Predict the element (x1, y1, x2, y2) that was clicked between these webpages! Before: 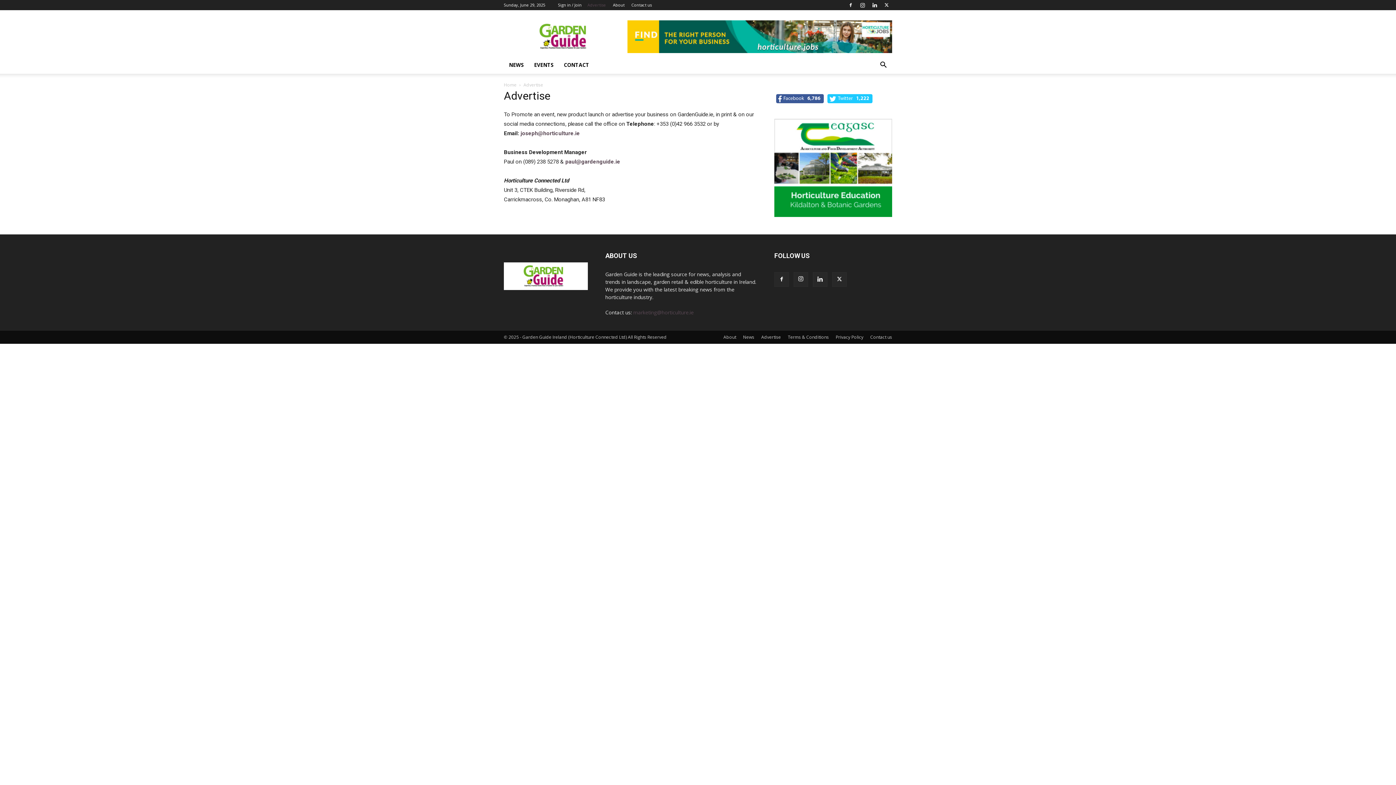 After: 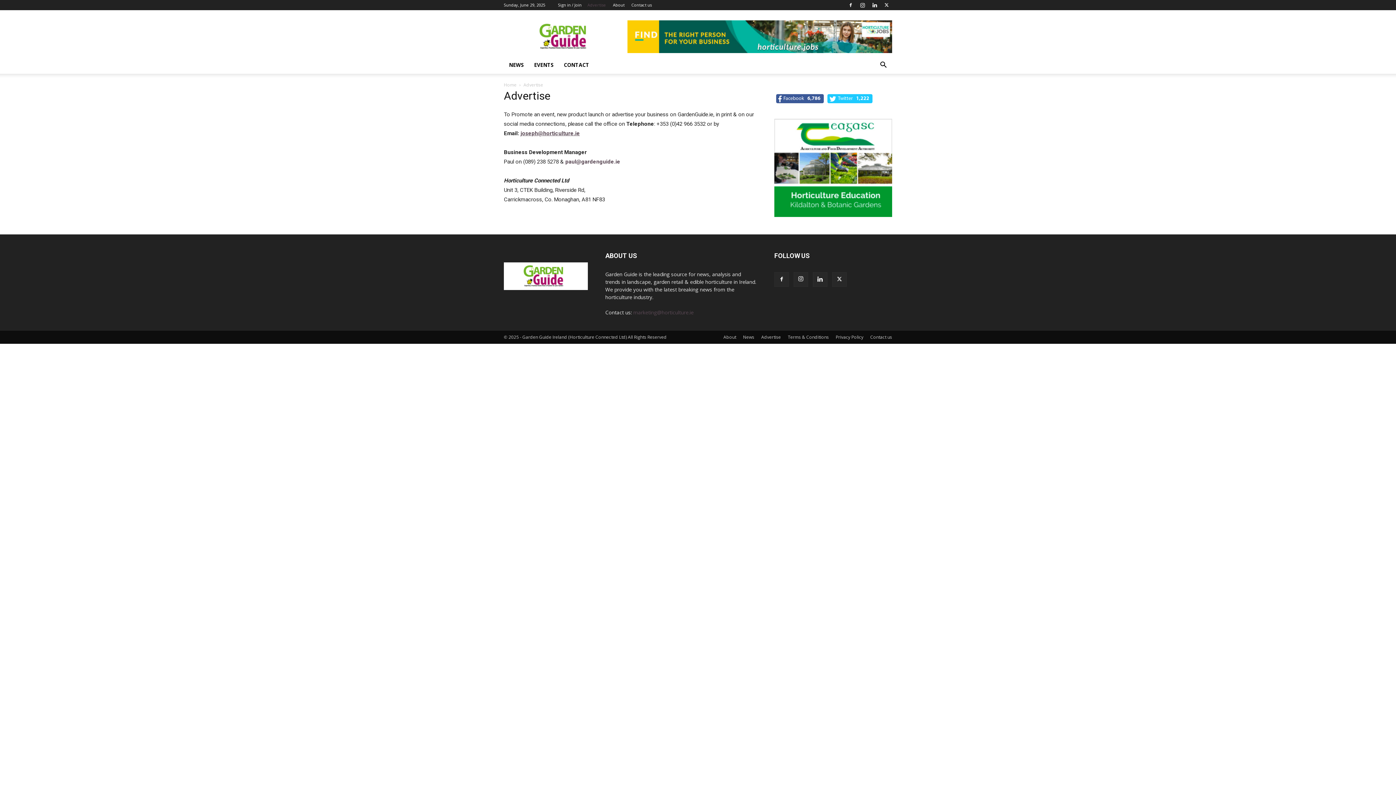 Action: label: joseph@horticulture.ie bbox: (520, 130, 580, 136)